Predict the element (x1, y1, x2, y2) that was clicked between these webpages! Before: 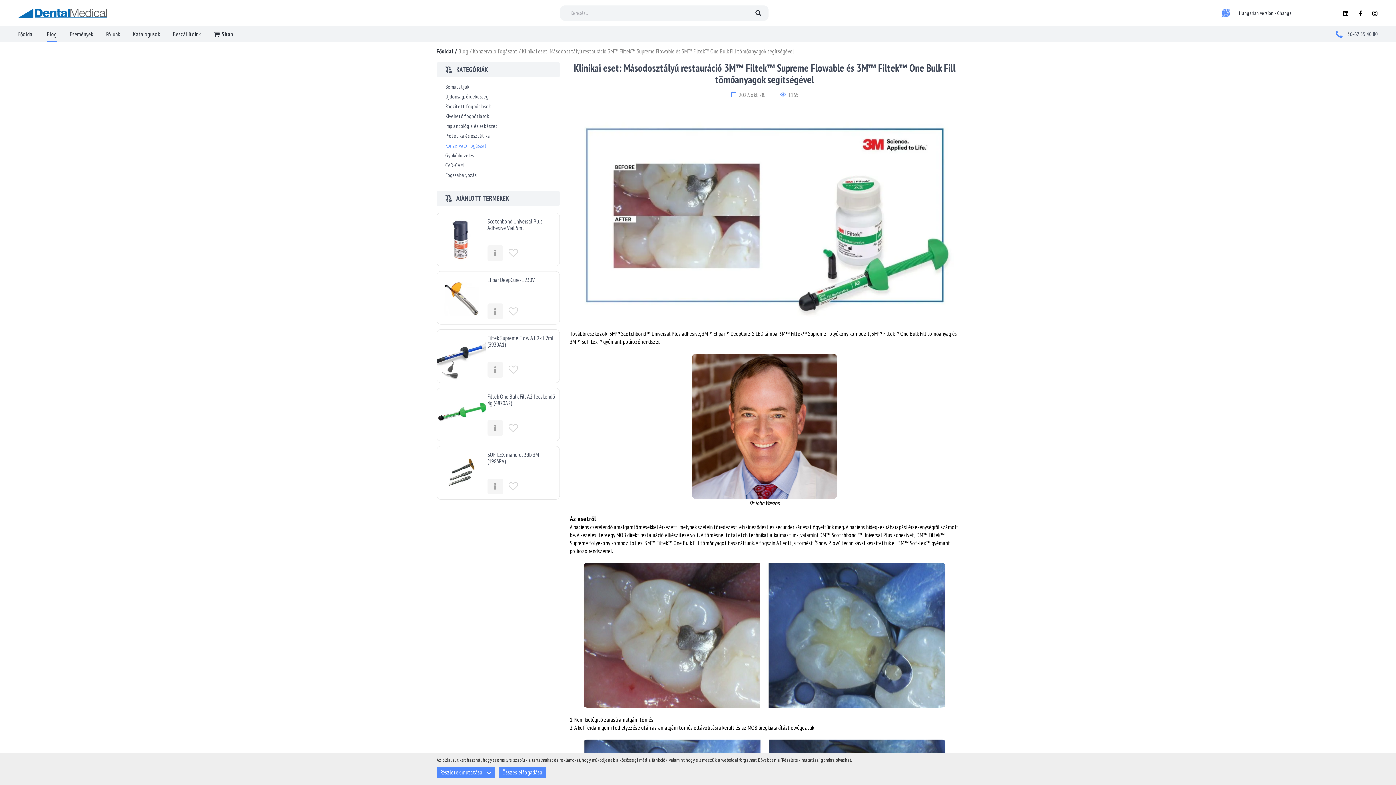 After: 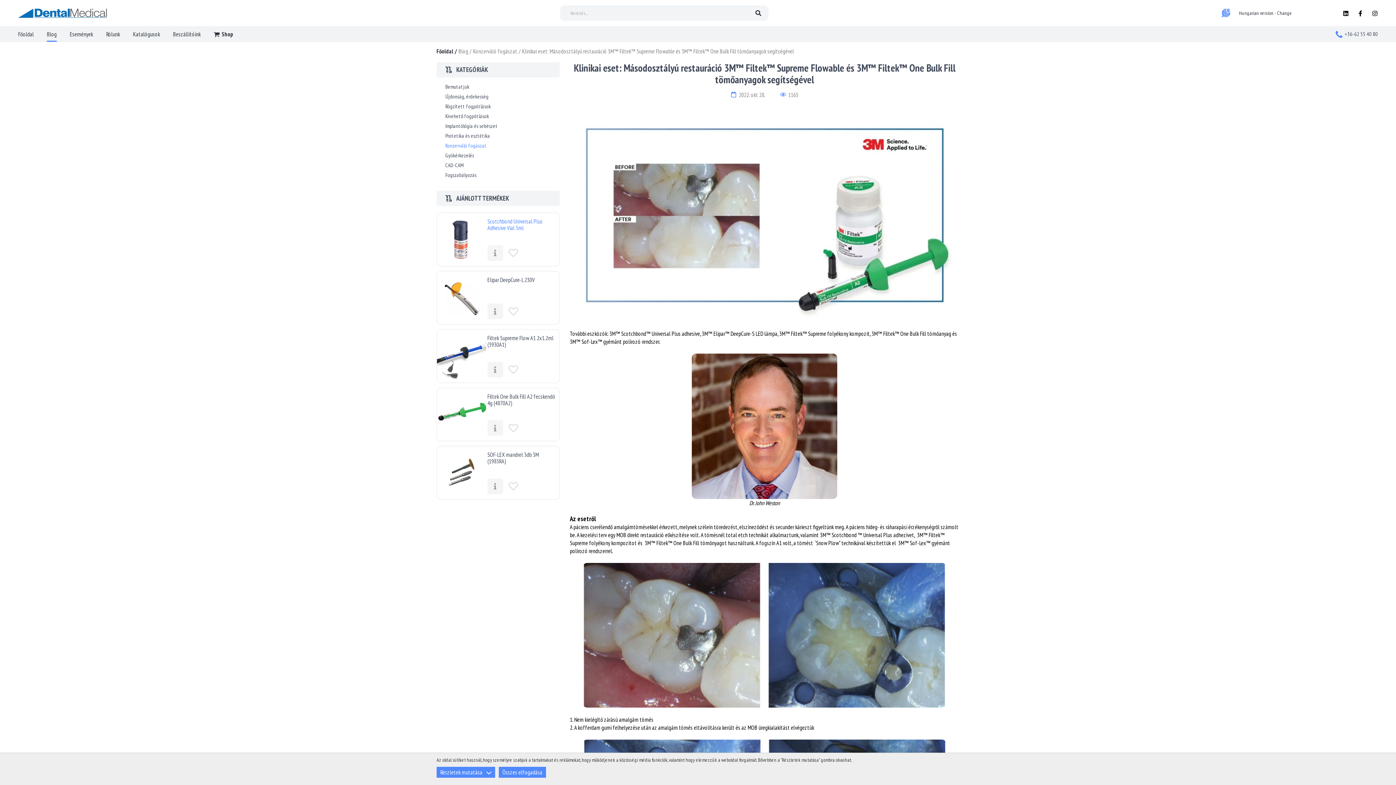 Action: bbox: (487, 217, 542, 231) label: Scotchbond Universal Plus Adhesive Vial 5ml